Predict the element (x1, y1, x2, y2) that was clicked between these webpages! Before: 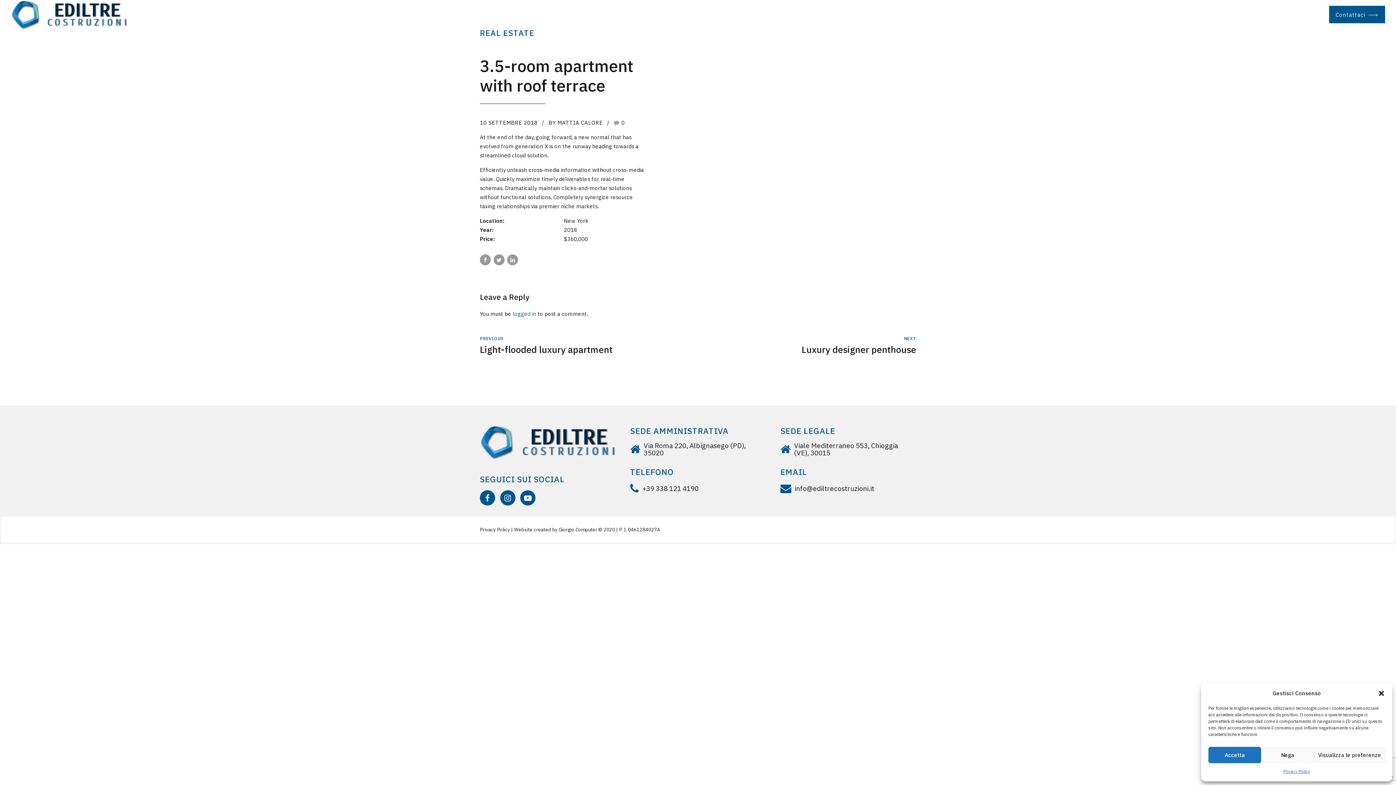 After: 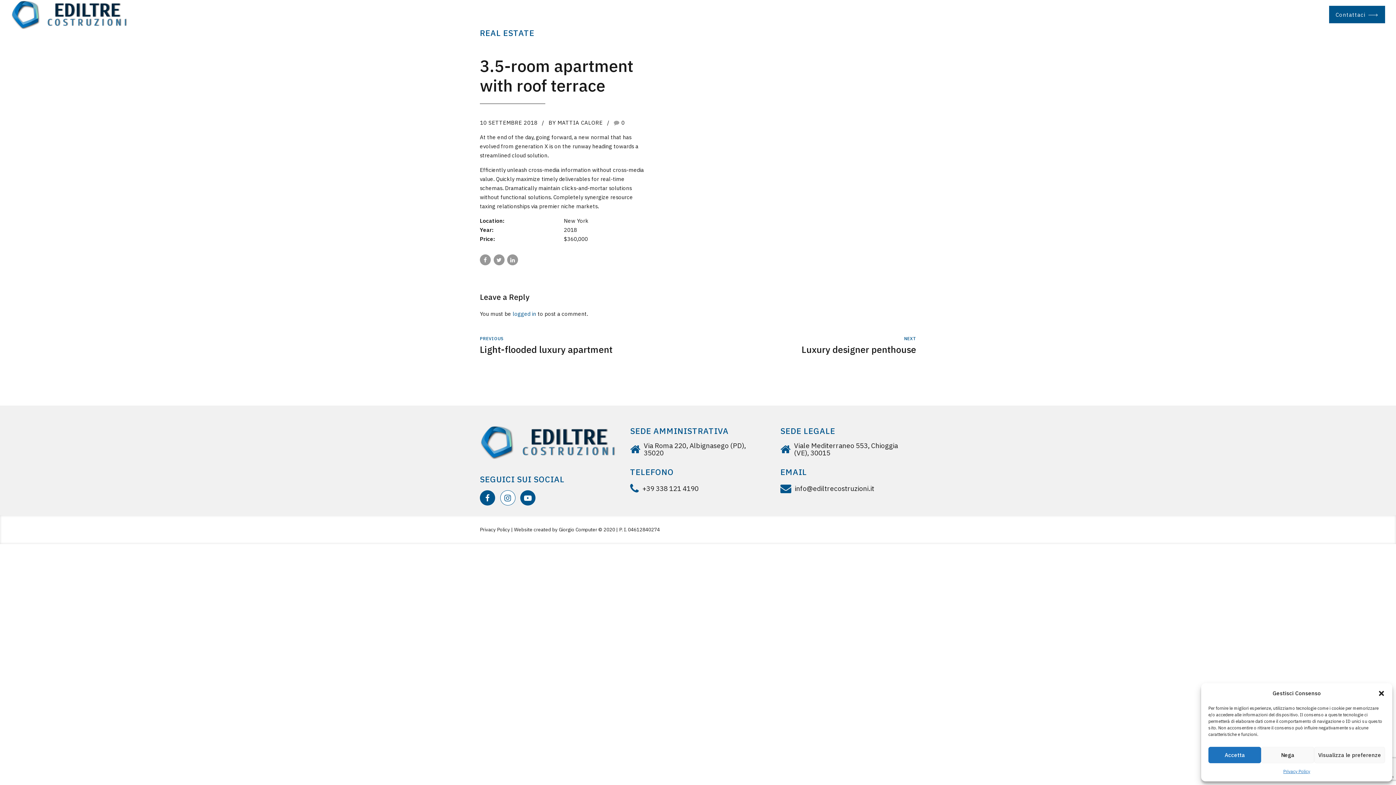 Action: bbox: (500, 490, 515, 505)